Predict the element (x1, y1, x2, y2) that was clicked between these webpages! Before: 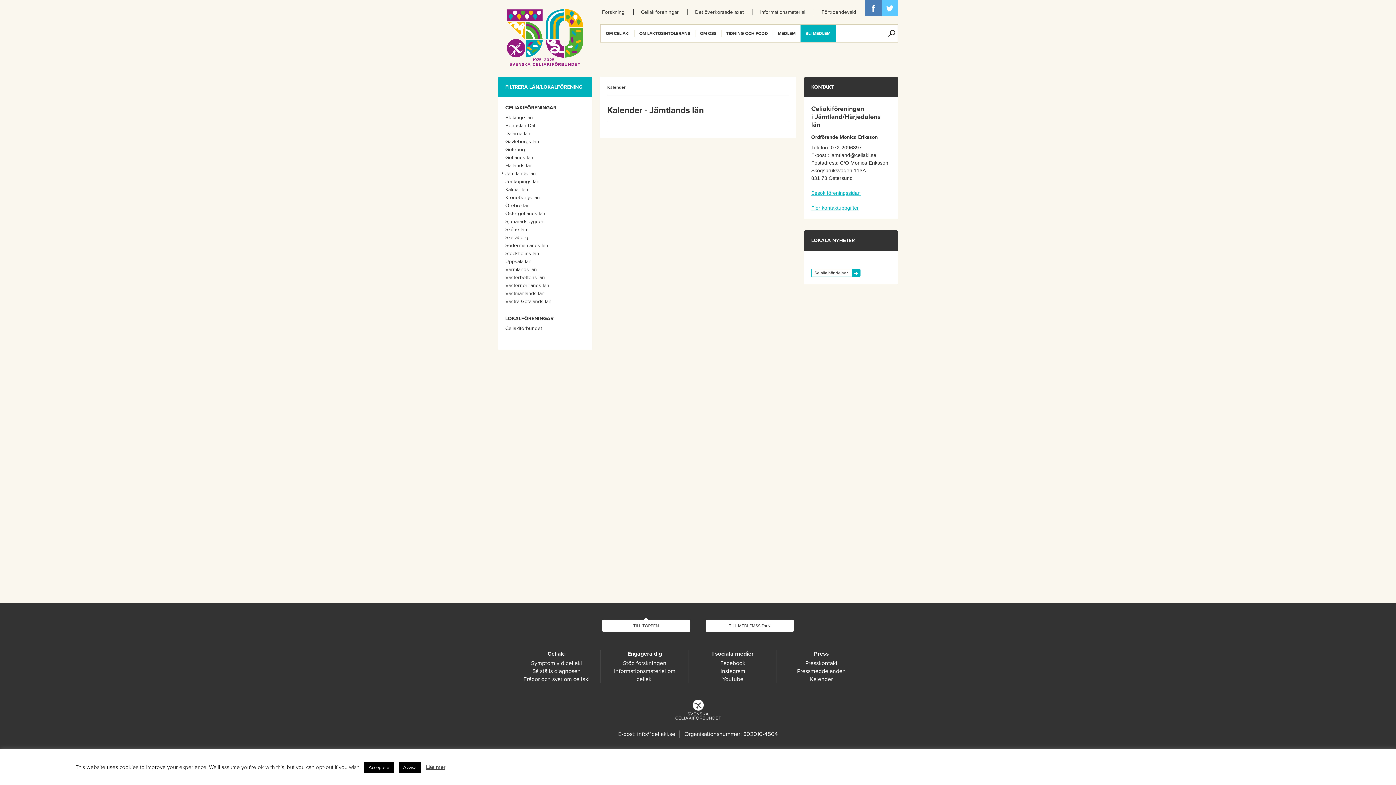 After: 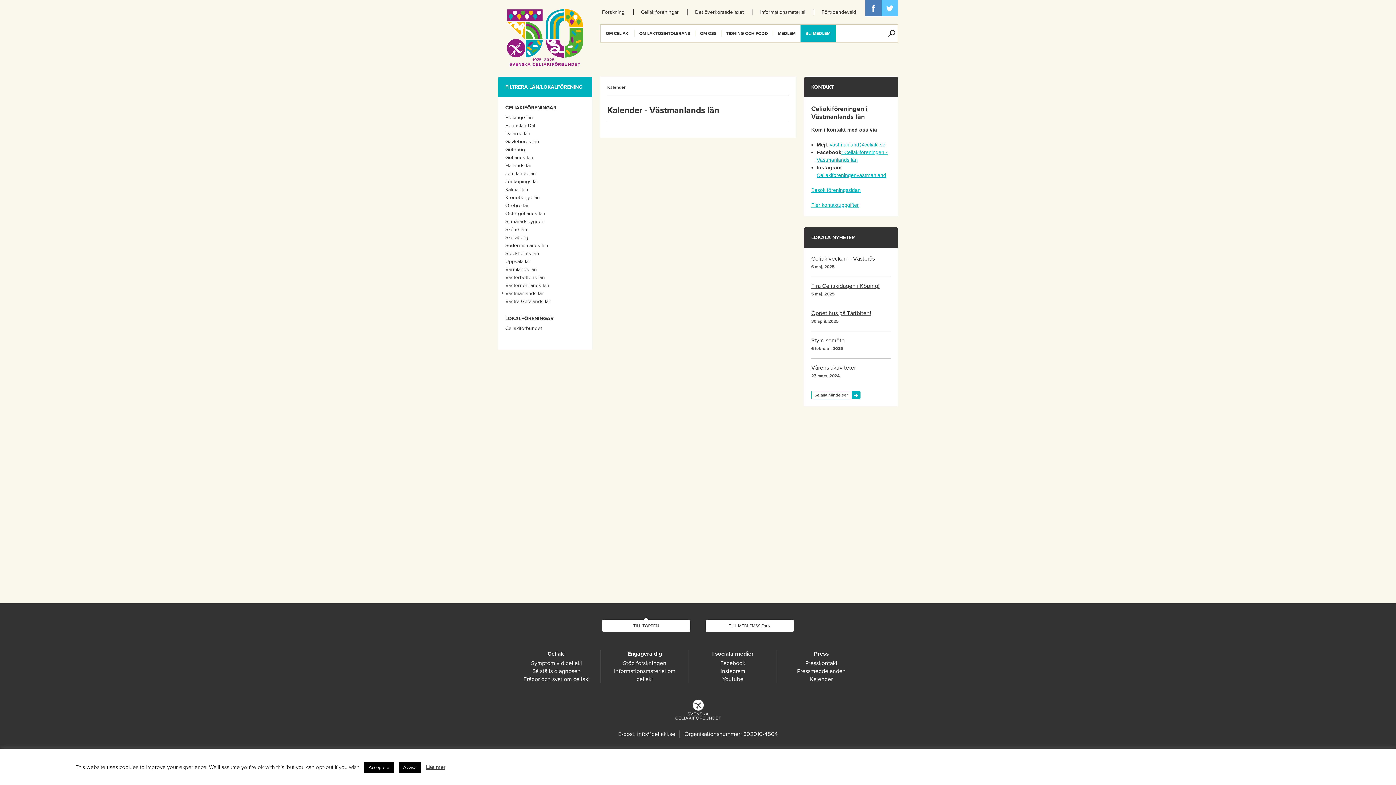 Action: bbox: (505, 290, 544, 296) label: Västmanlands län